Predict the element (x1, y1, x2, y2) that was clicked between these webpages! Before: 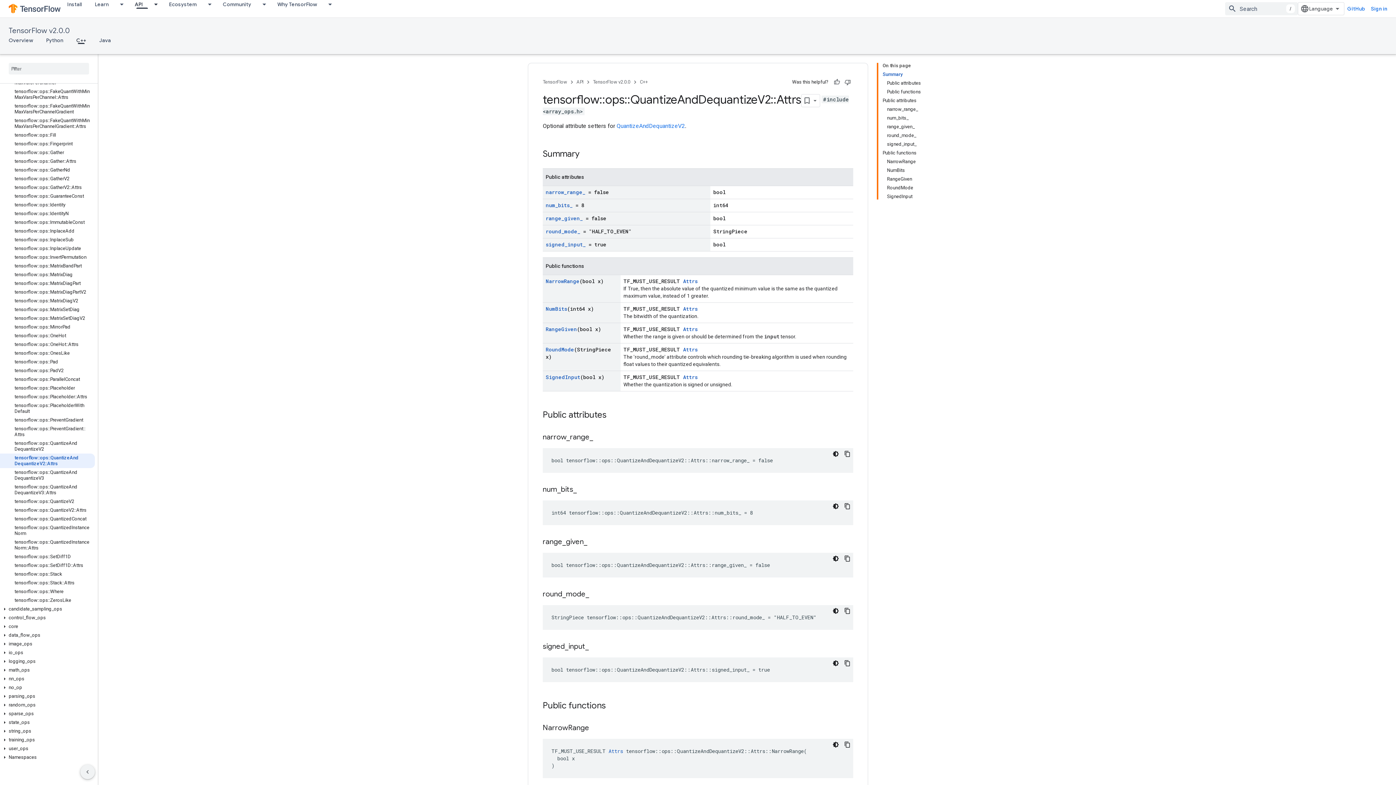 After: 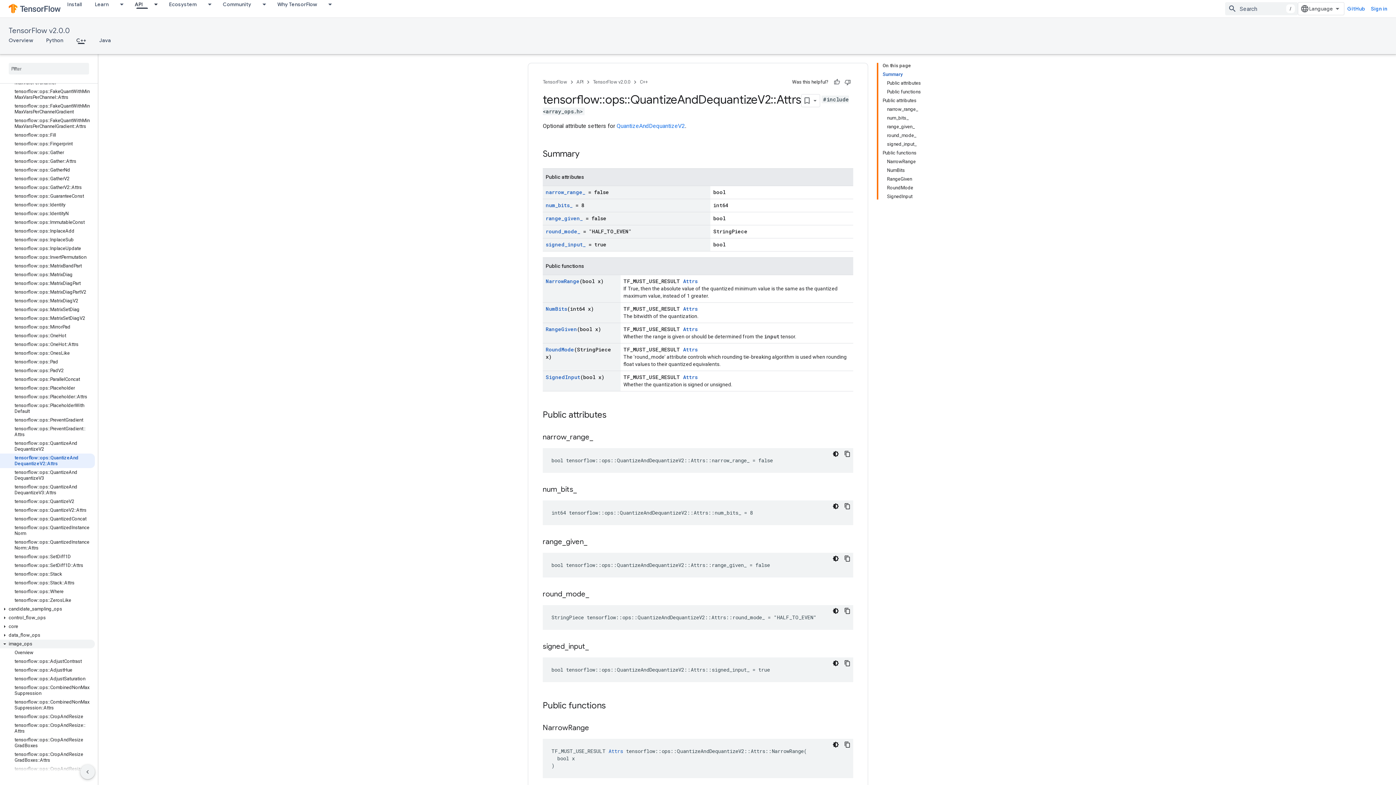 Action: label: image_ops bbox: (0, 640, 94, 648)